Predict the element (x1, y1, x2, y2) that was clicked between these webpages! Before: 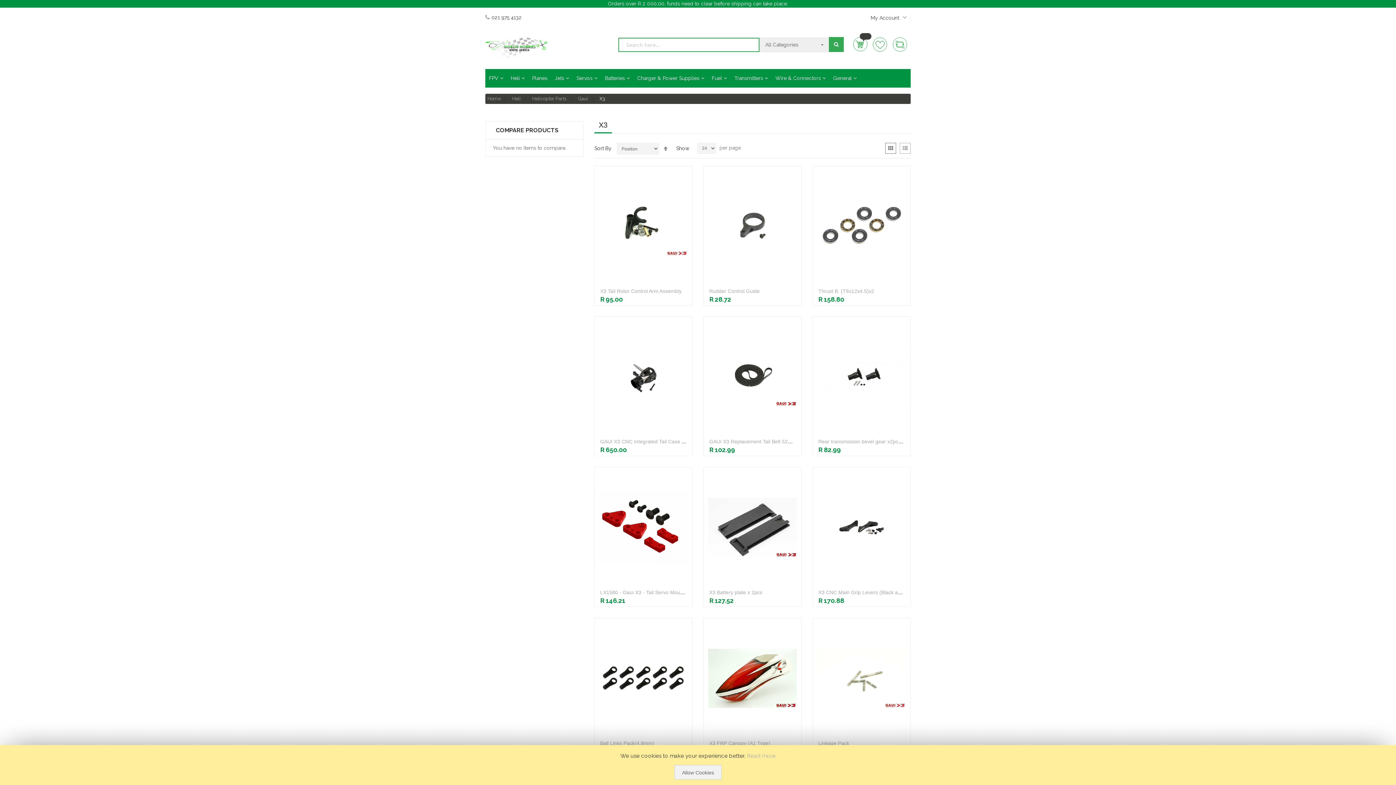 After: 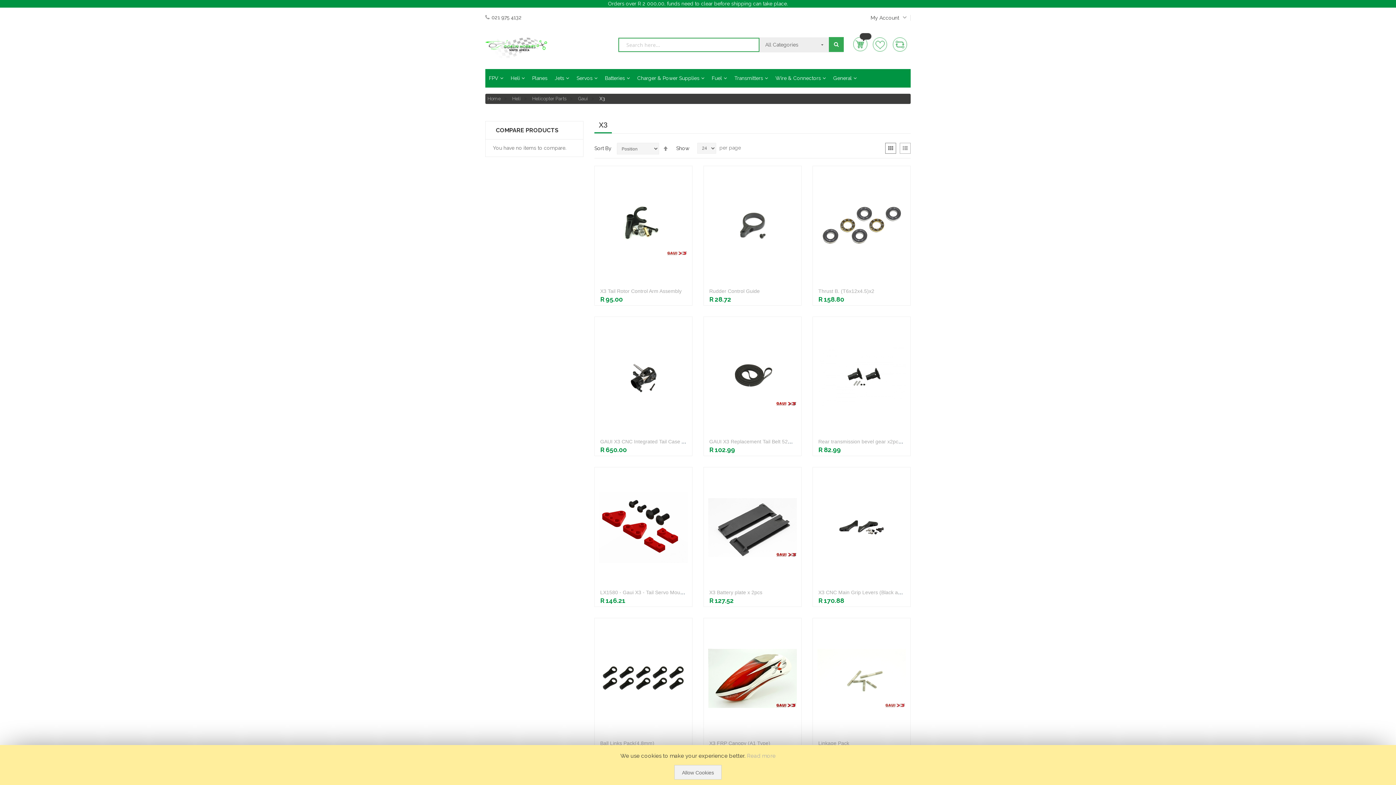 Action: label: Wishlist bbox: (872, 37, 887, 51)